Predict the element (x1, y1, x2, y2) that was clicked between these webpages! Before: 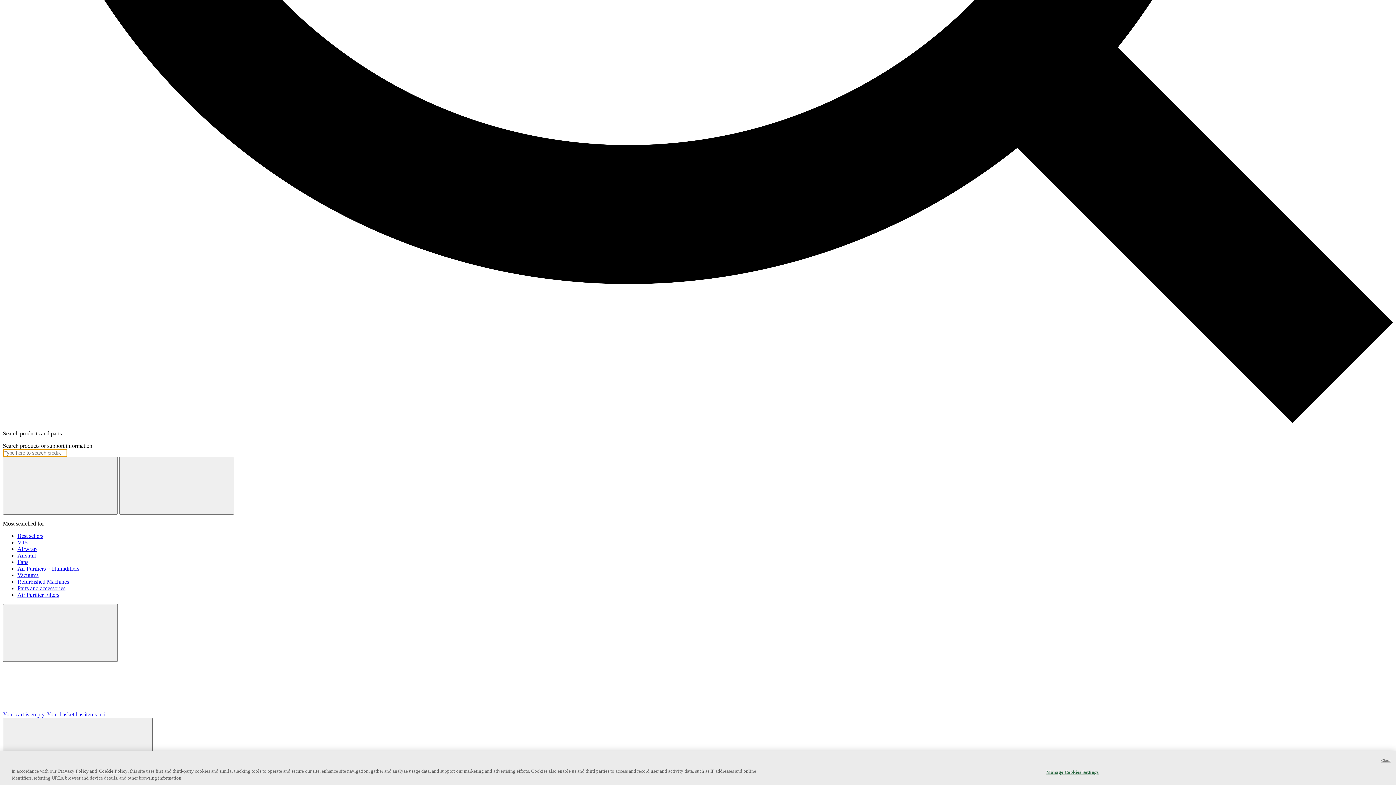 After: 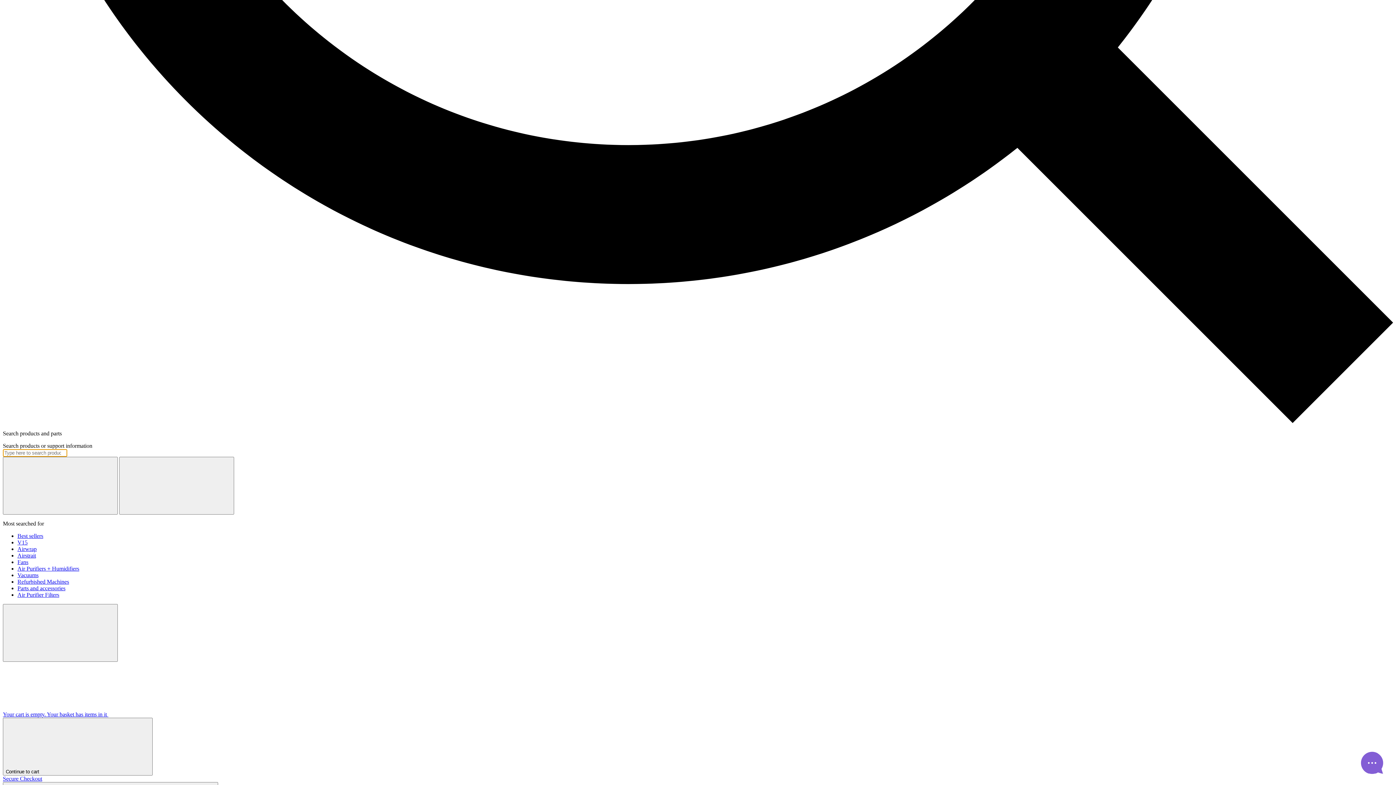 Action: label: Fans bbox: (17, 559, 28, 565)